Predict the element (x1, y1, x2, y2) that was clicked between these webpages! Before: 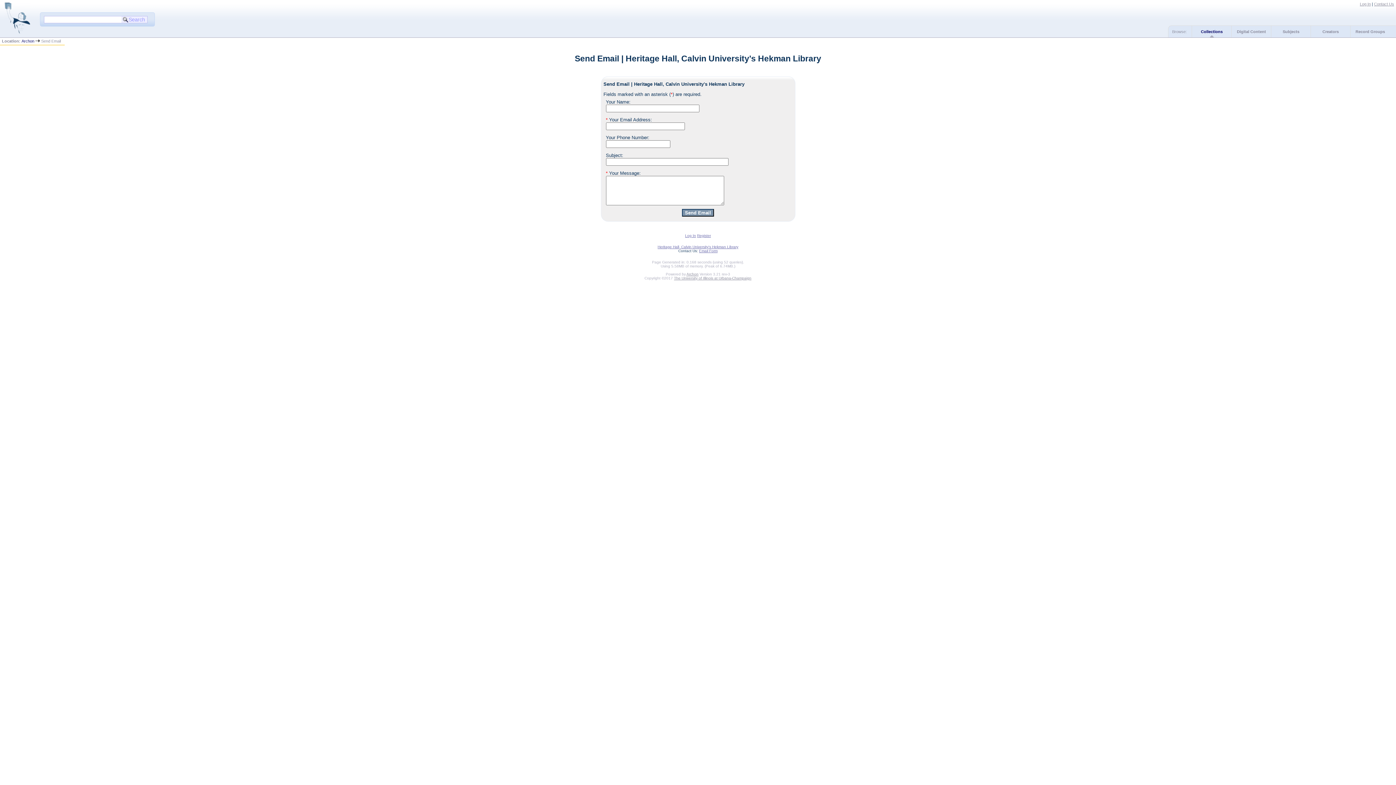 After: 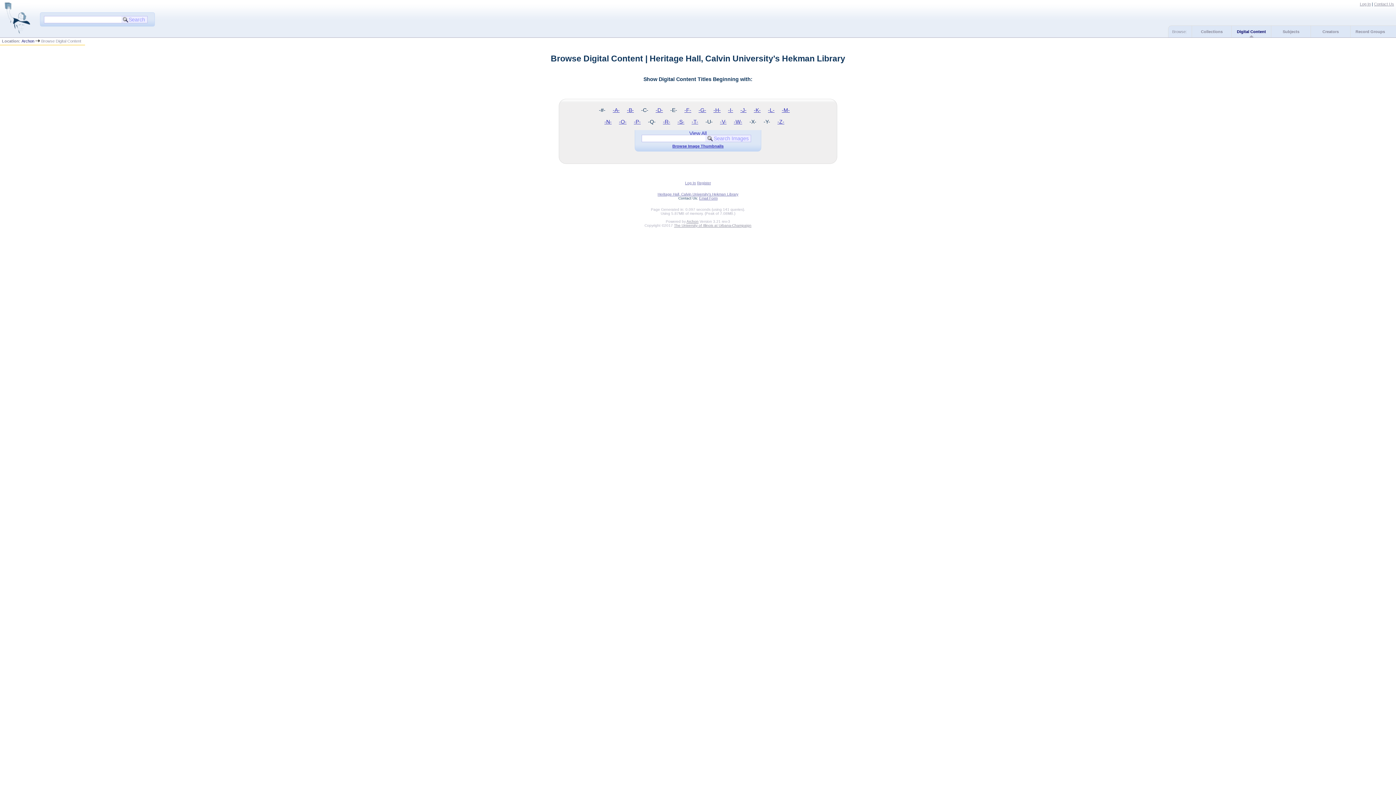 Action: bbox: (1237, 29, 1266, 33) label: Digital Content